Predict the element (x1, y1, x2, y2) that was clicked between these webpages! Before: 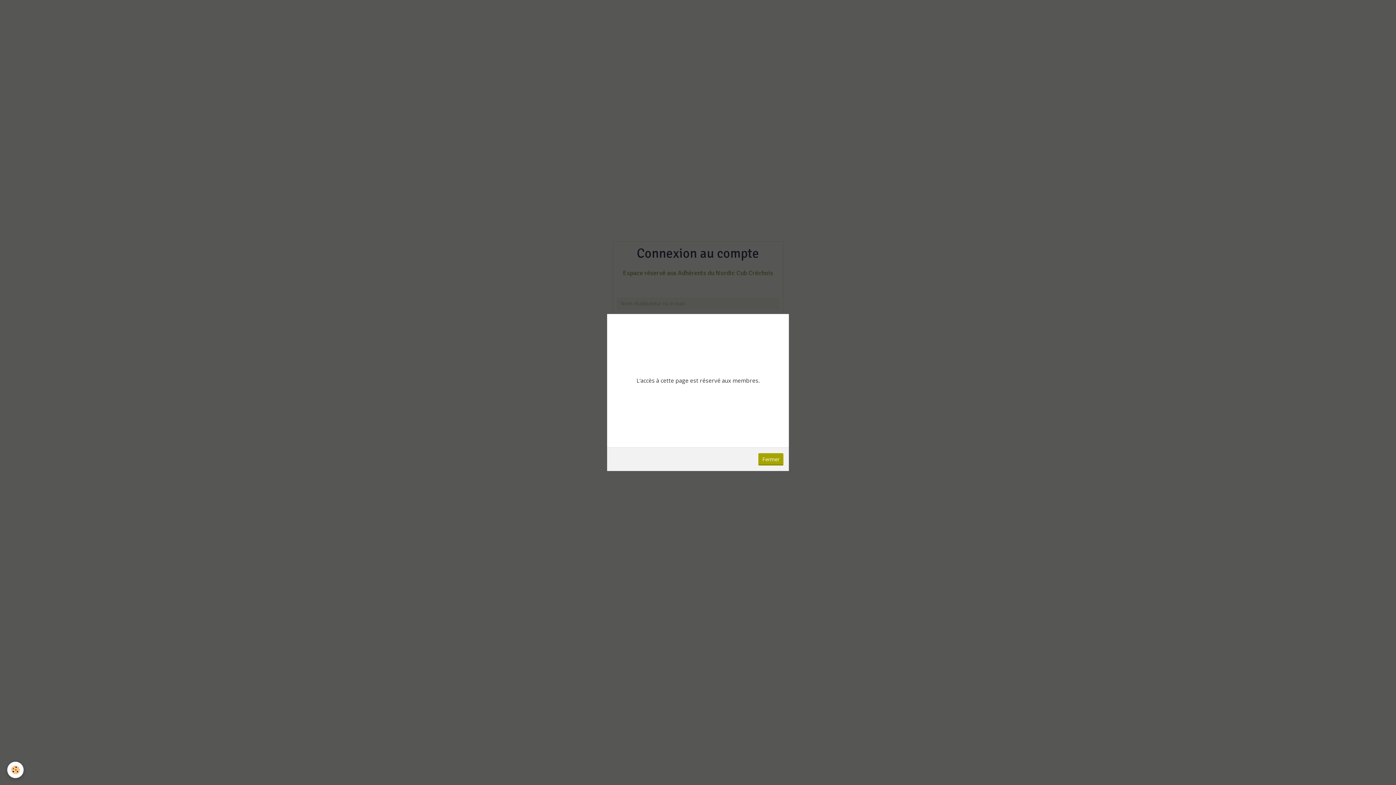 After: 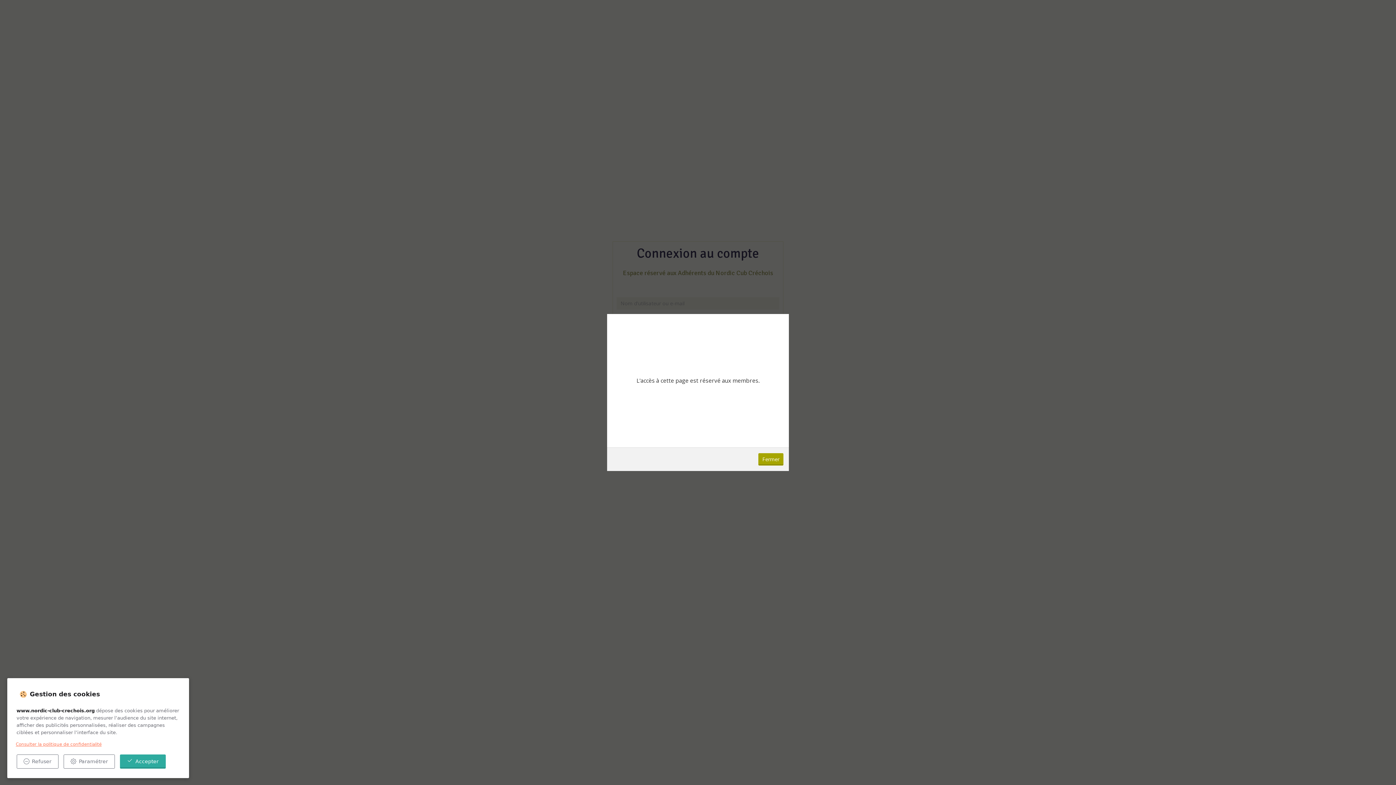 Action: label: Cookie bbox: (7, 762, 23, 778)